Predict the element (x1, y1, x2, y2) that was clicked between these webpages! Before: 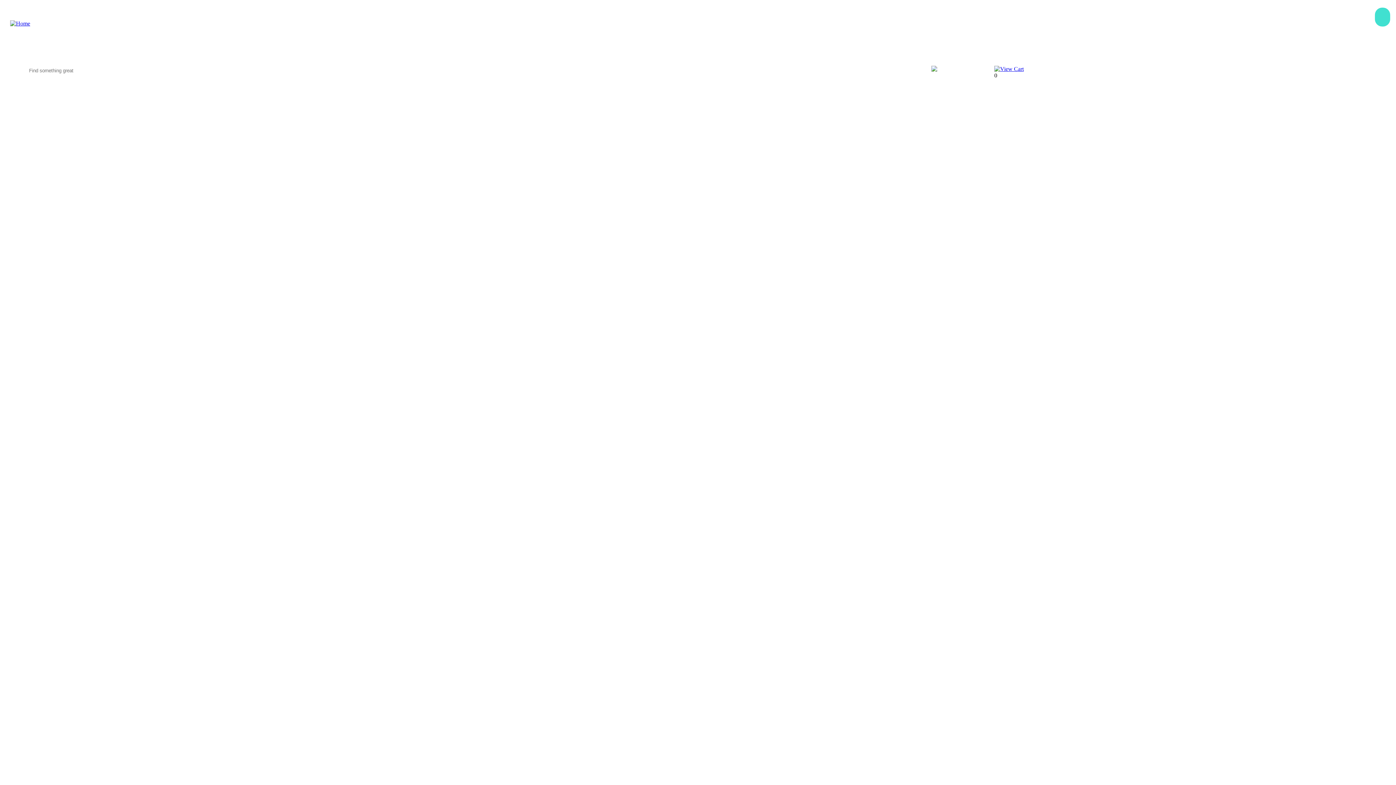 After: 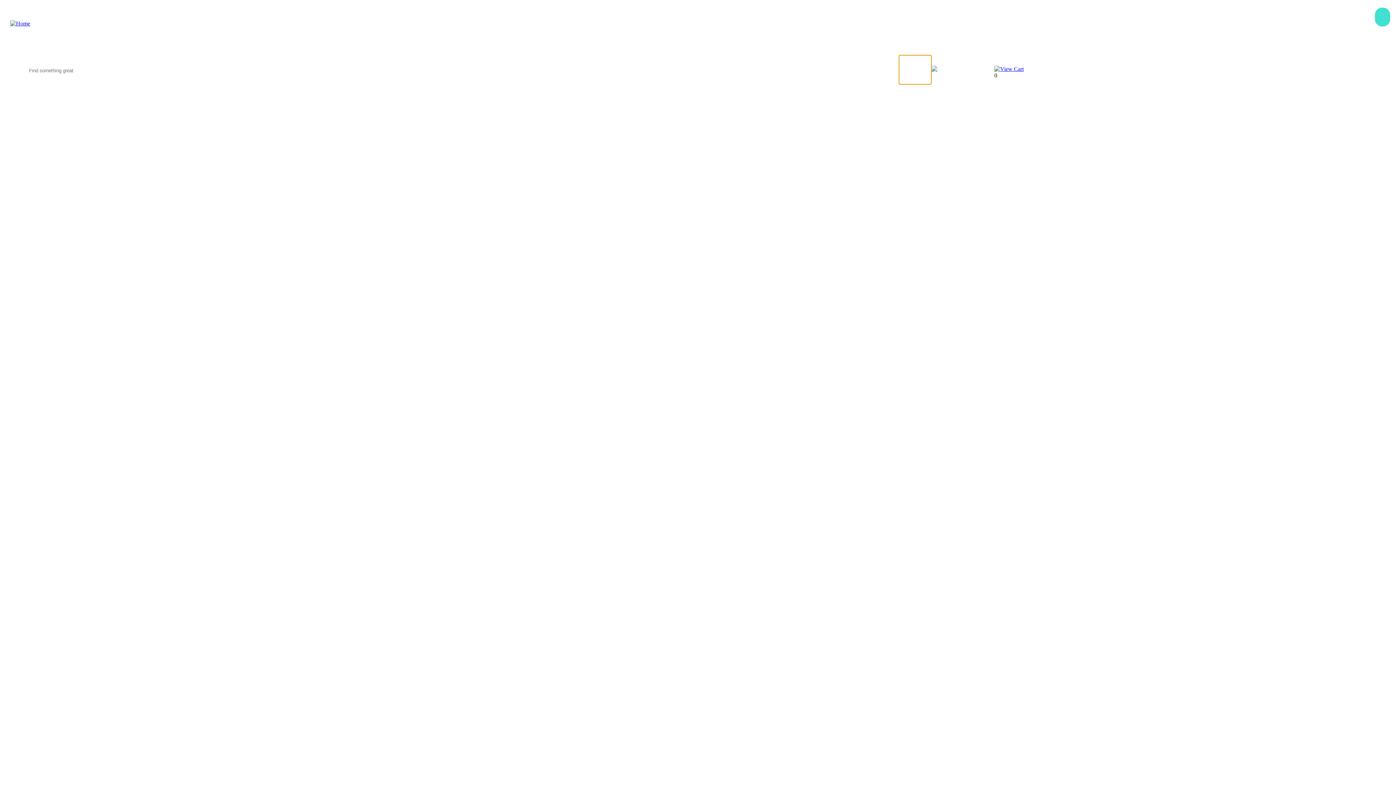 Action: label: My Orders bbox: (899, 62, 931, 75)